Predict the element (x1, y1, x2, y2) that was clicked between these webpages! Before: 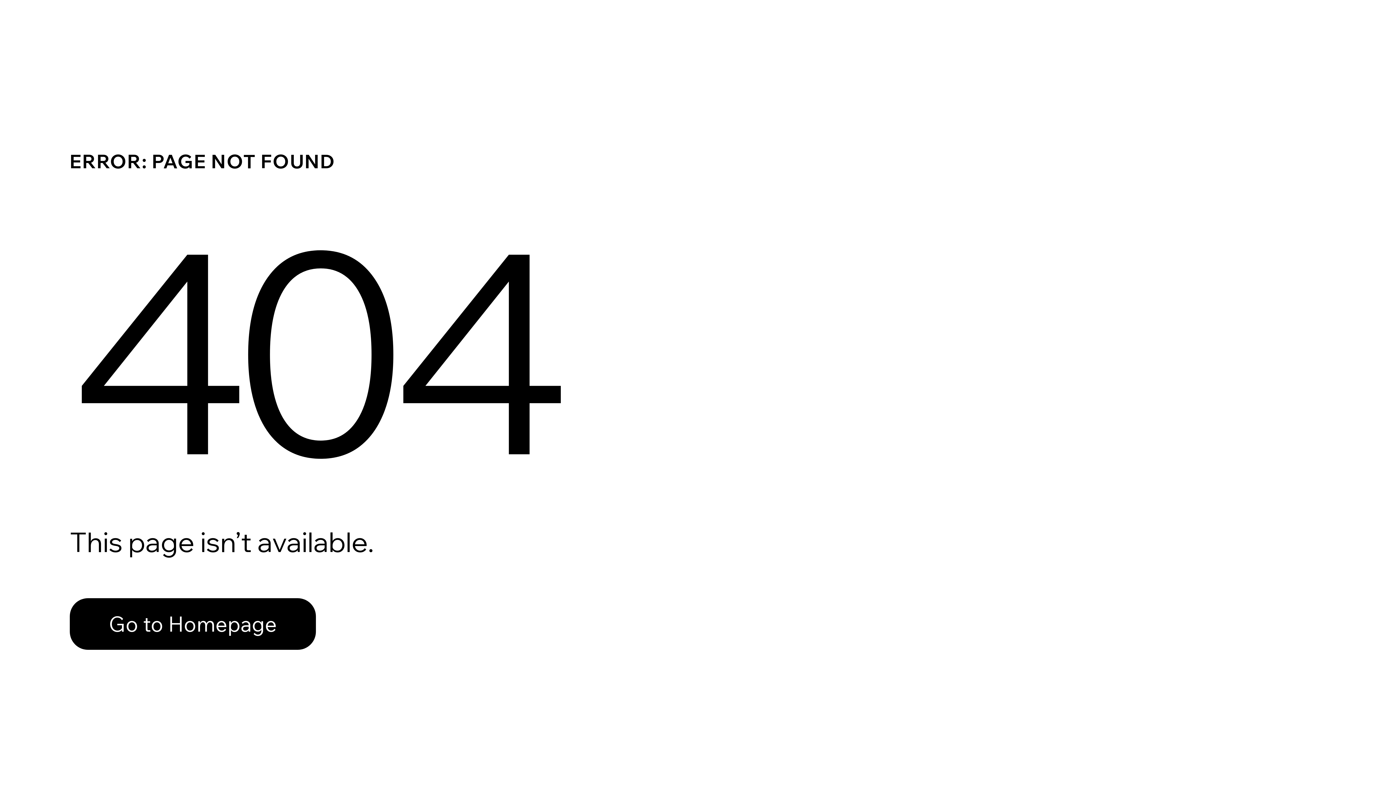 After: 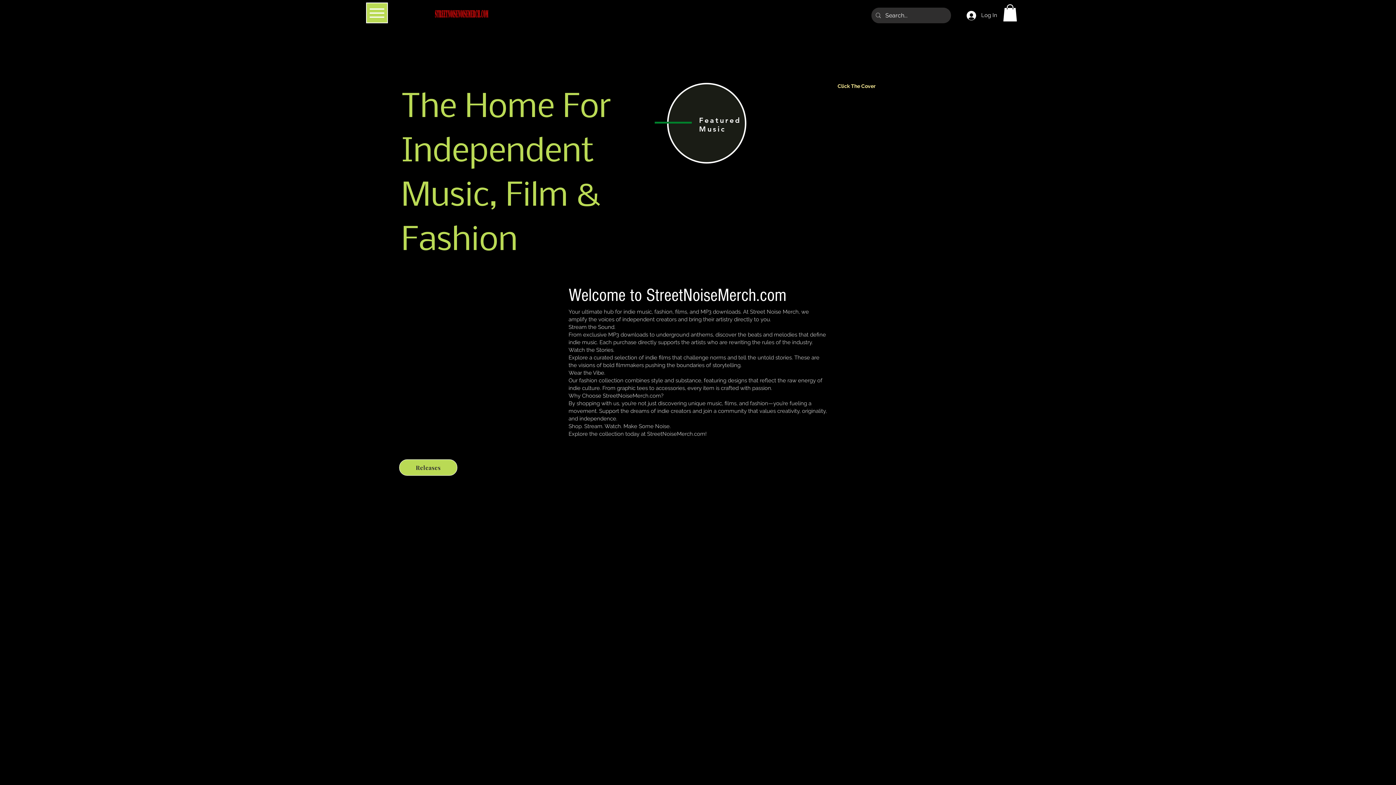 Action: bbox: (69, 598, 316, 650) label: Go to Homepage